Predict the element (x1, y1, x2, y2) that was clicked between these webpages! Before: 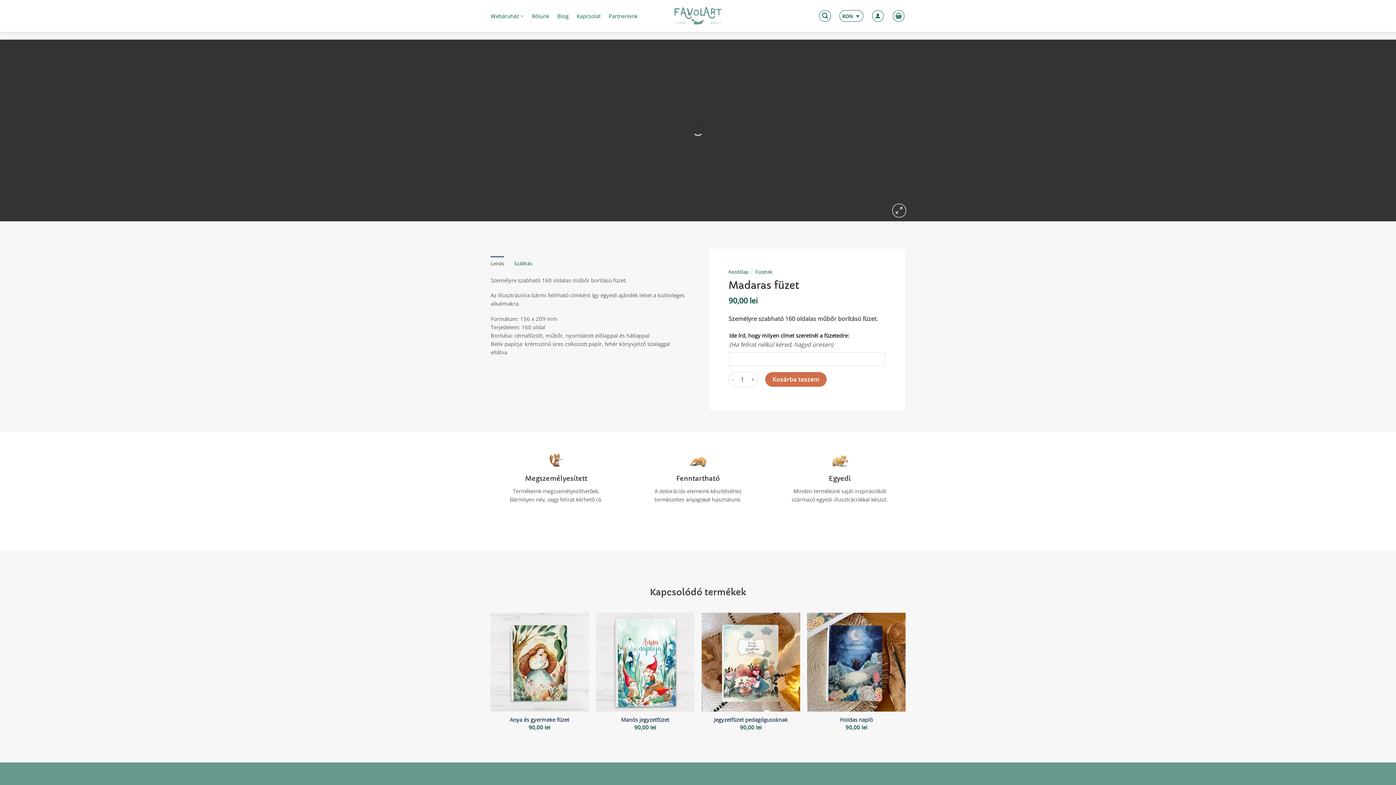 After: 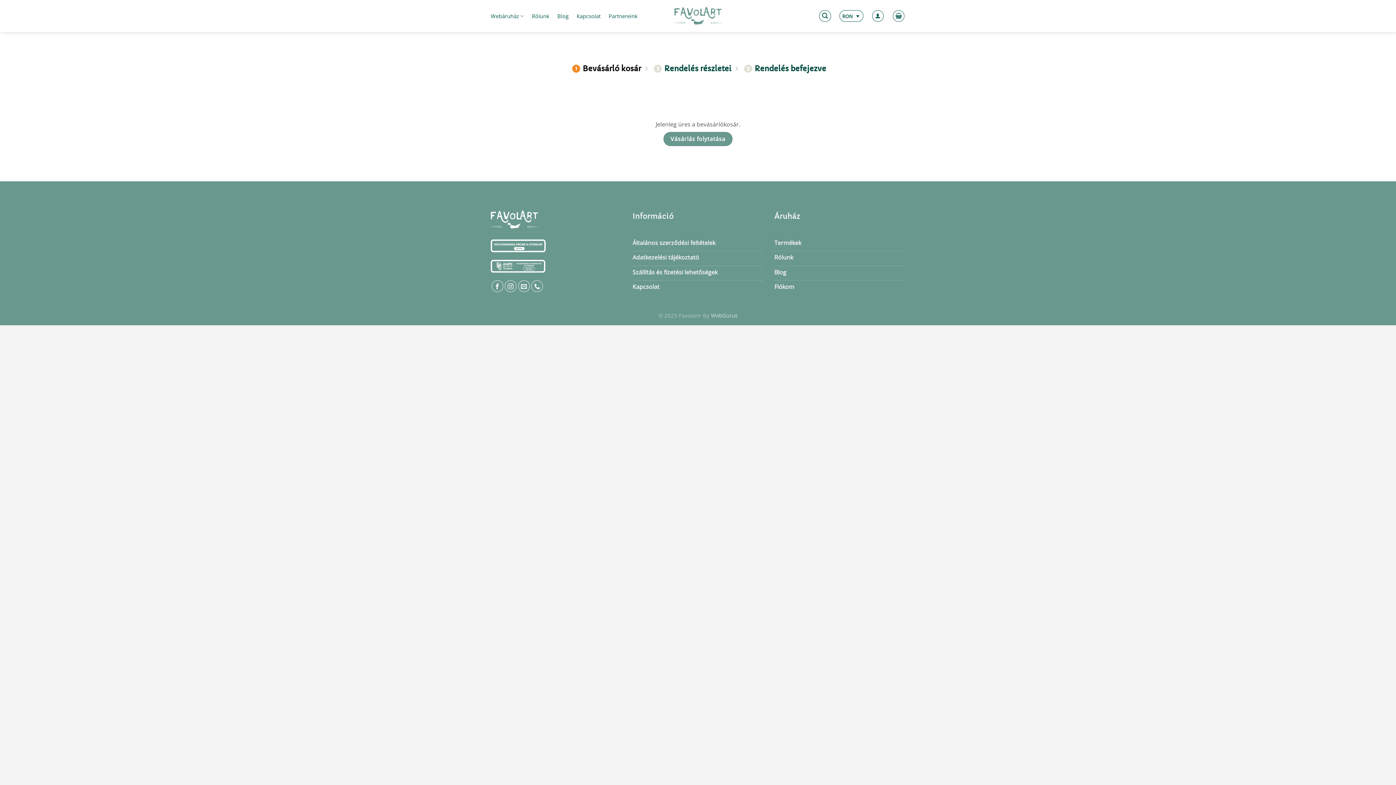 Action: bbox: (893, 10, 904, 21)